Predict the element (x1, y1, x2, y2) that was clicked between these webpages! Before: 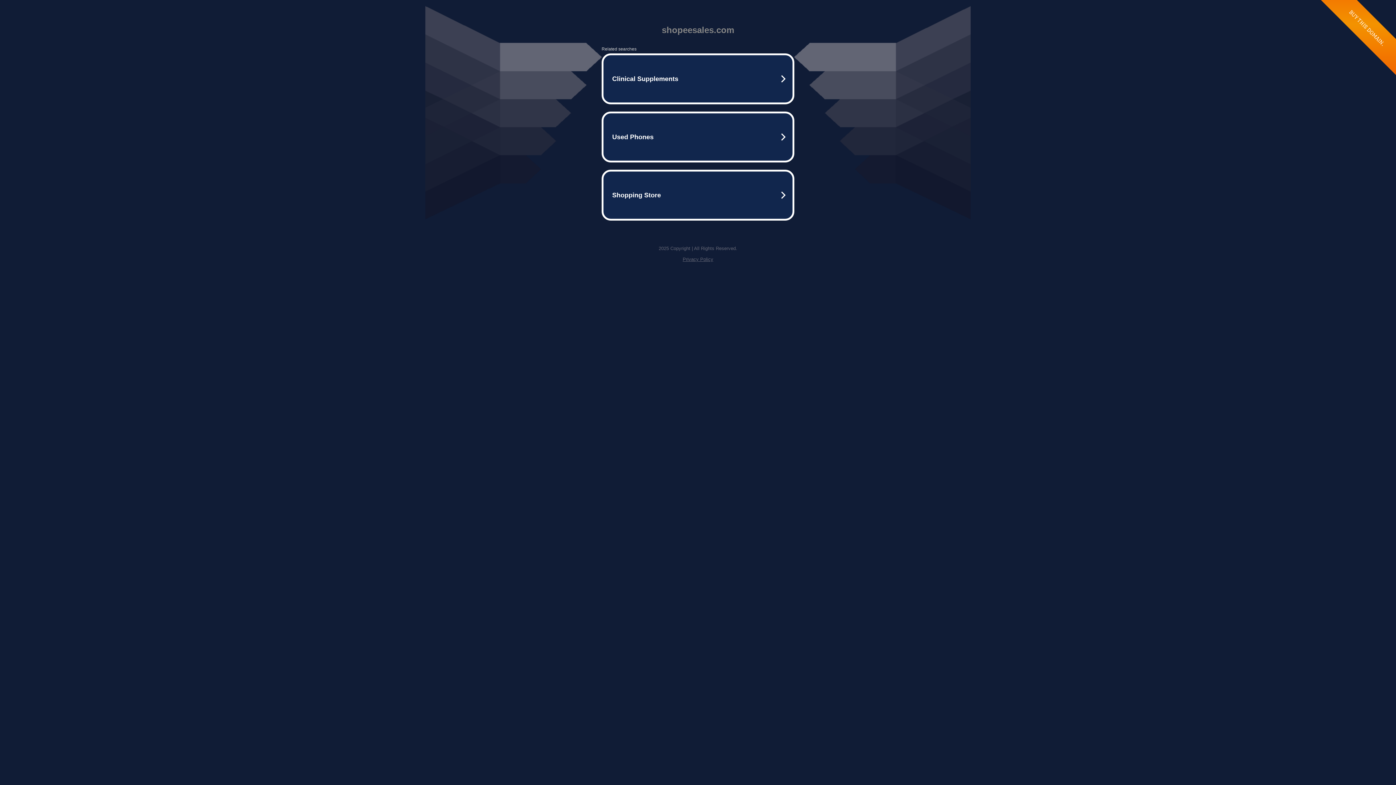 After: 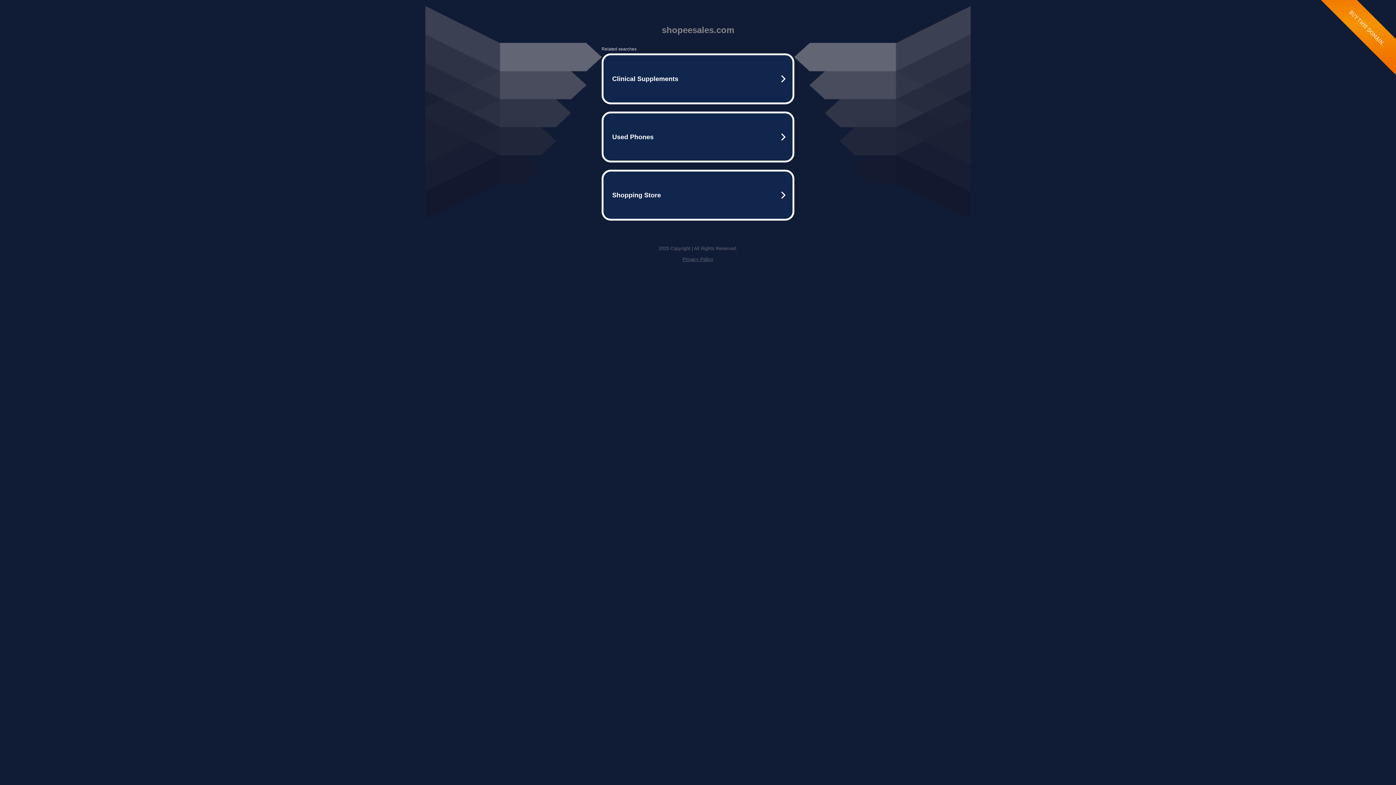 Action: bbox: (682, 256, 713, 262) label: Privacy Policy